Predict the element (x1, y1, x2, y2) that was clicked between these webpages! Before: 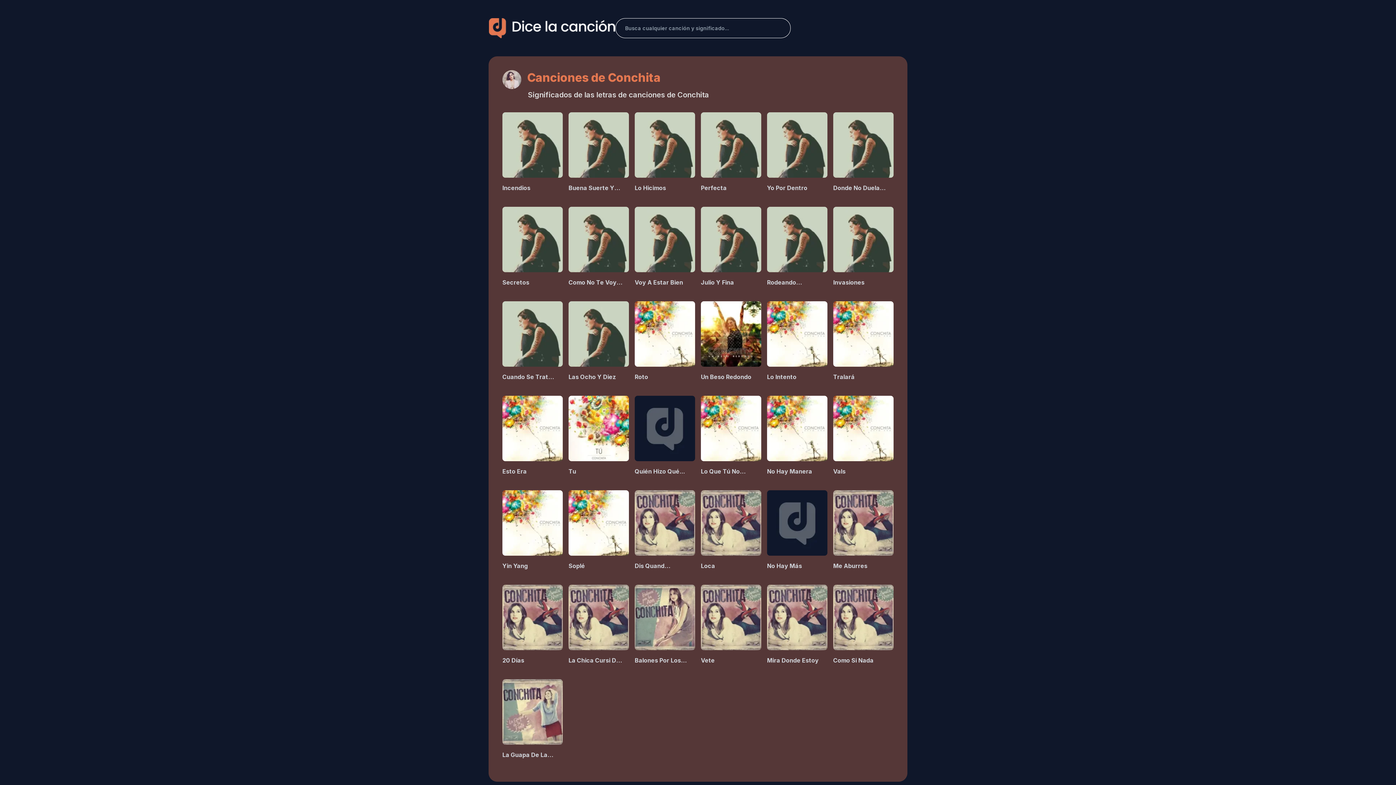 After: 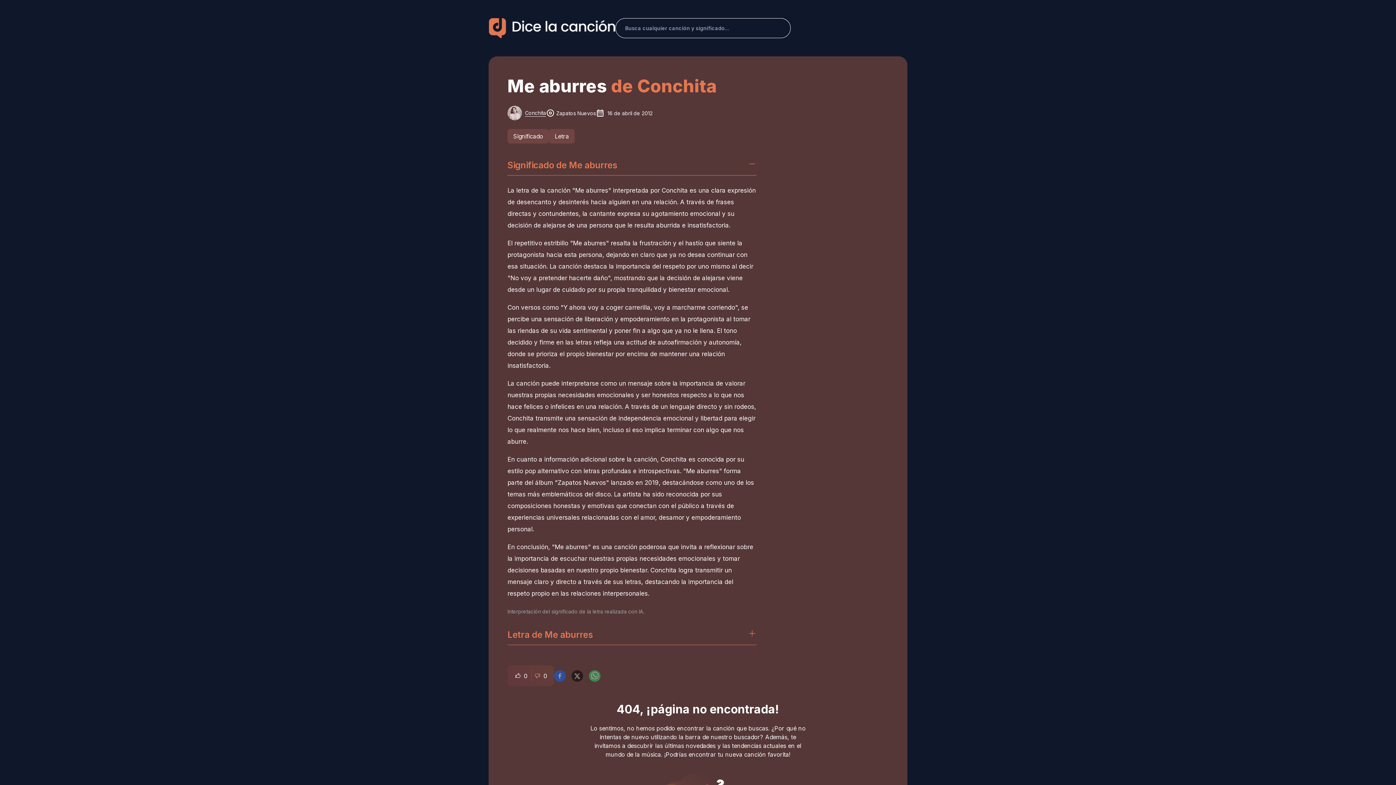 Action: bbox: (833, 490, 893, 556)